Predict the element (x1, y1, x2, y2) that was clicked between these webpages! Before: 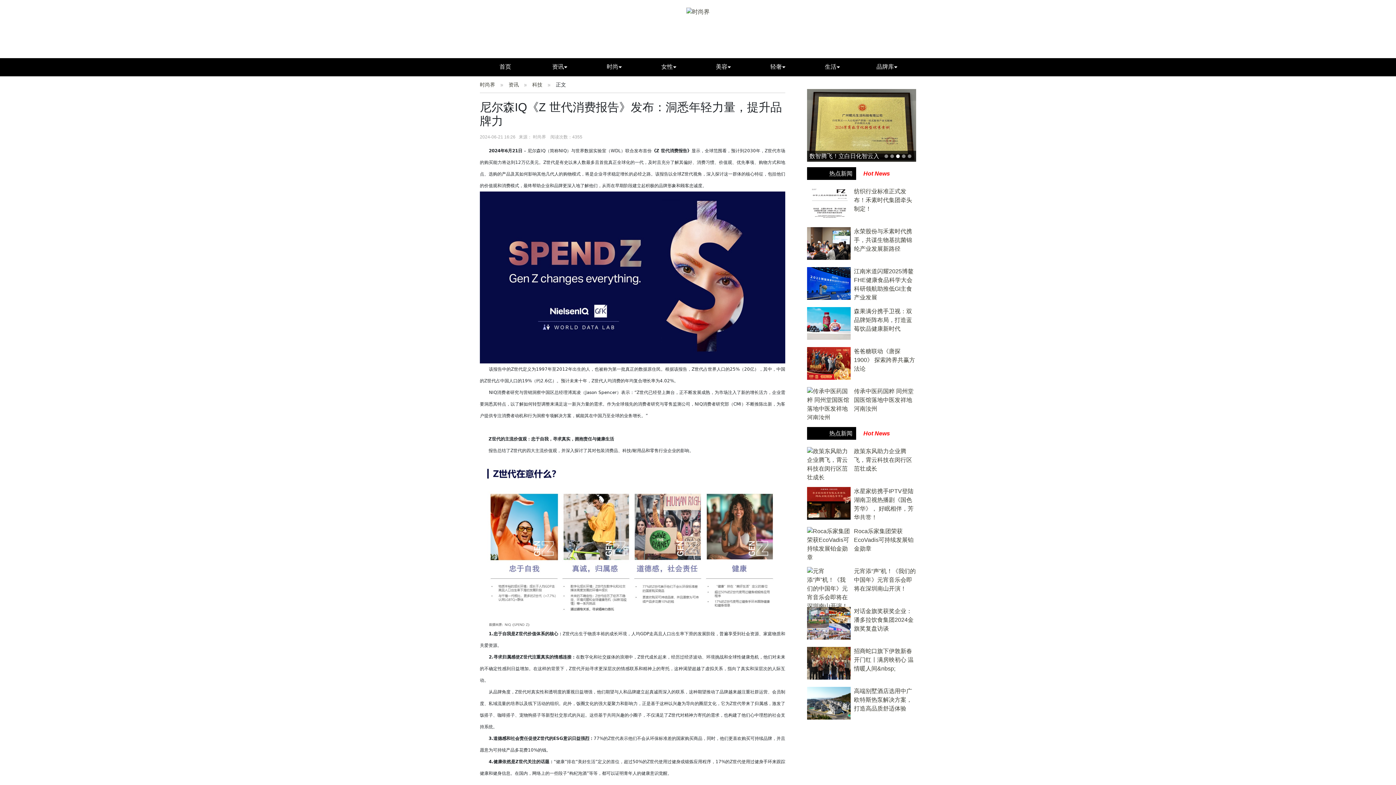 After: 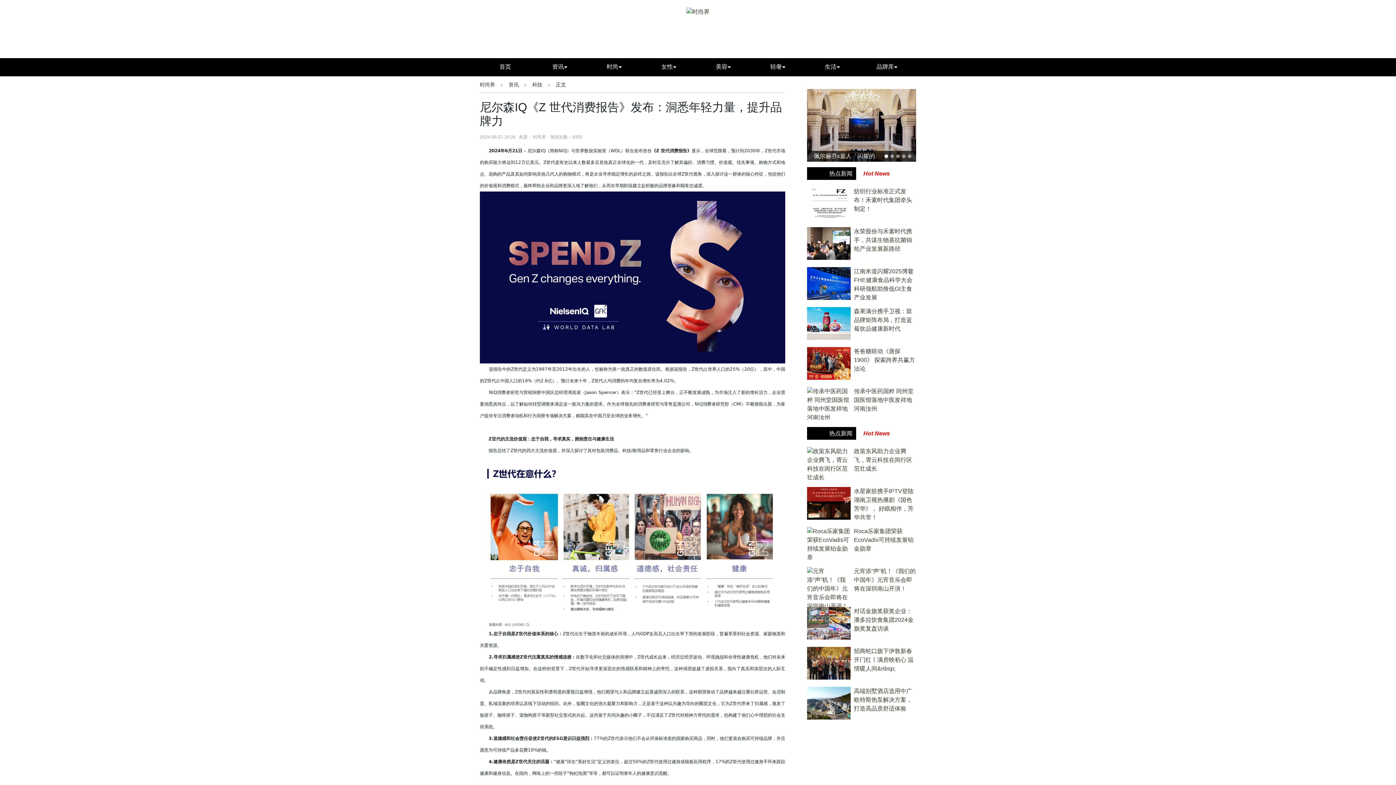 Action: bbox: (807, 121, 916, 128)